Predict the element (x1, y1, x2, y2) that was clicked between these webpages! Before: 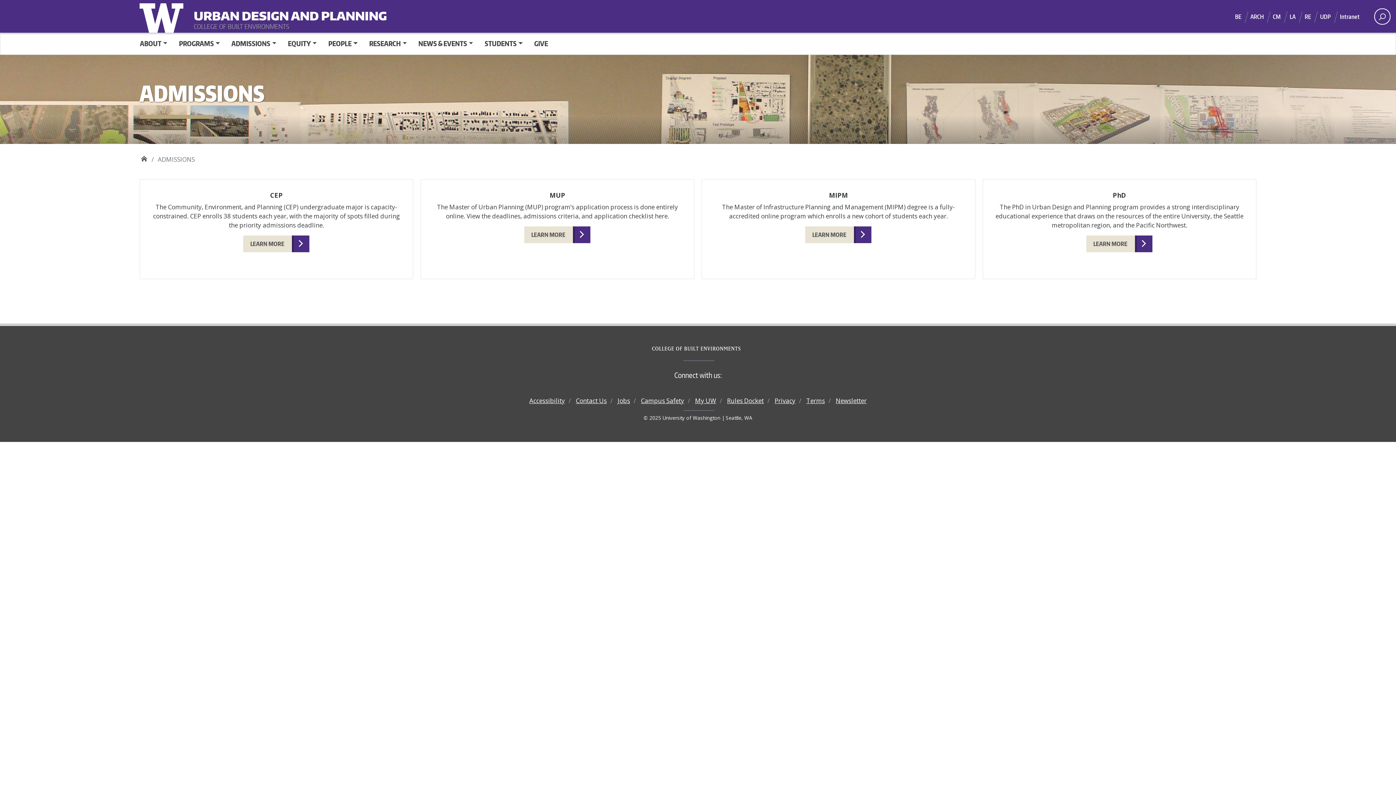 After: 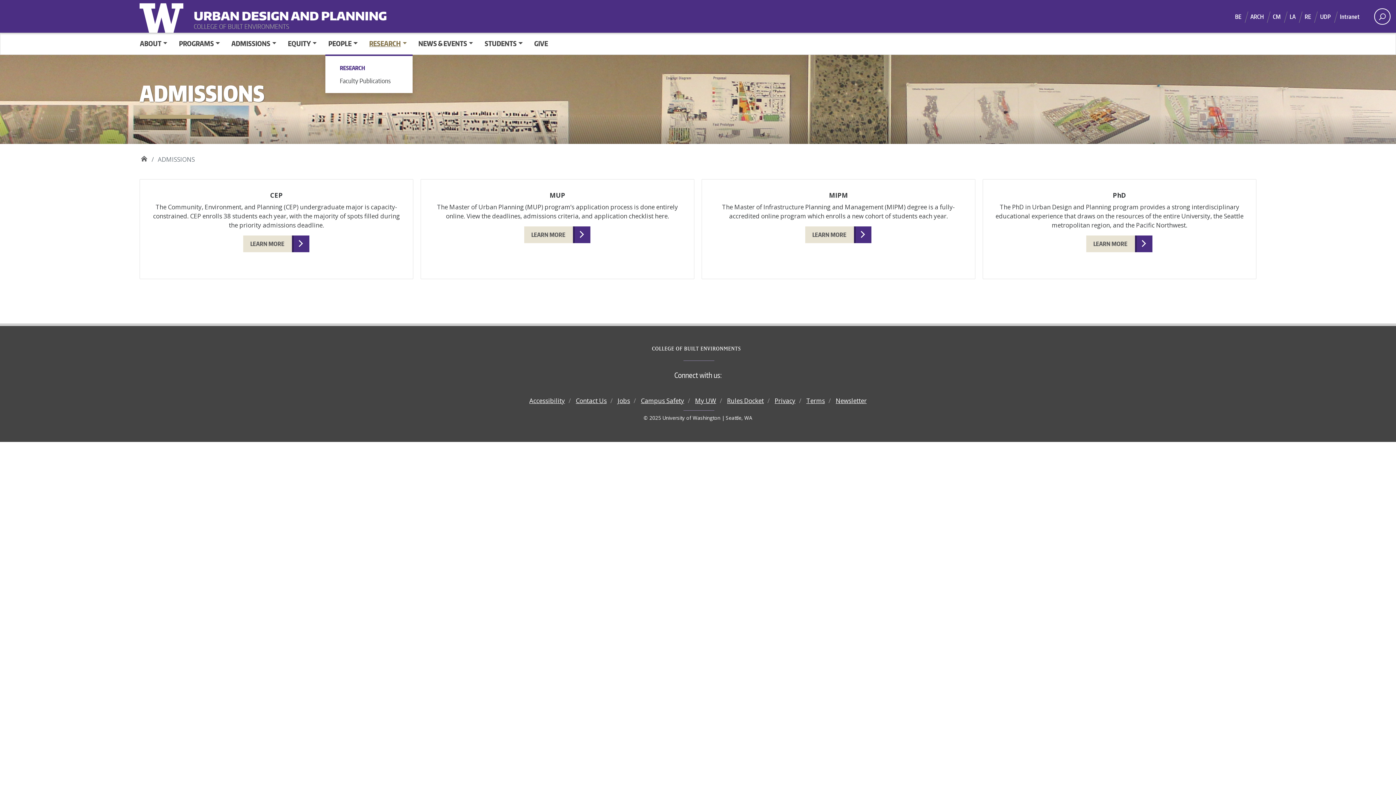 Action: label: RESEARCH bbox: (363, 35, 412, 51)